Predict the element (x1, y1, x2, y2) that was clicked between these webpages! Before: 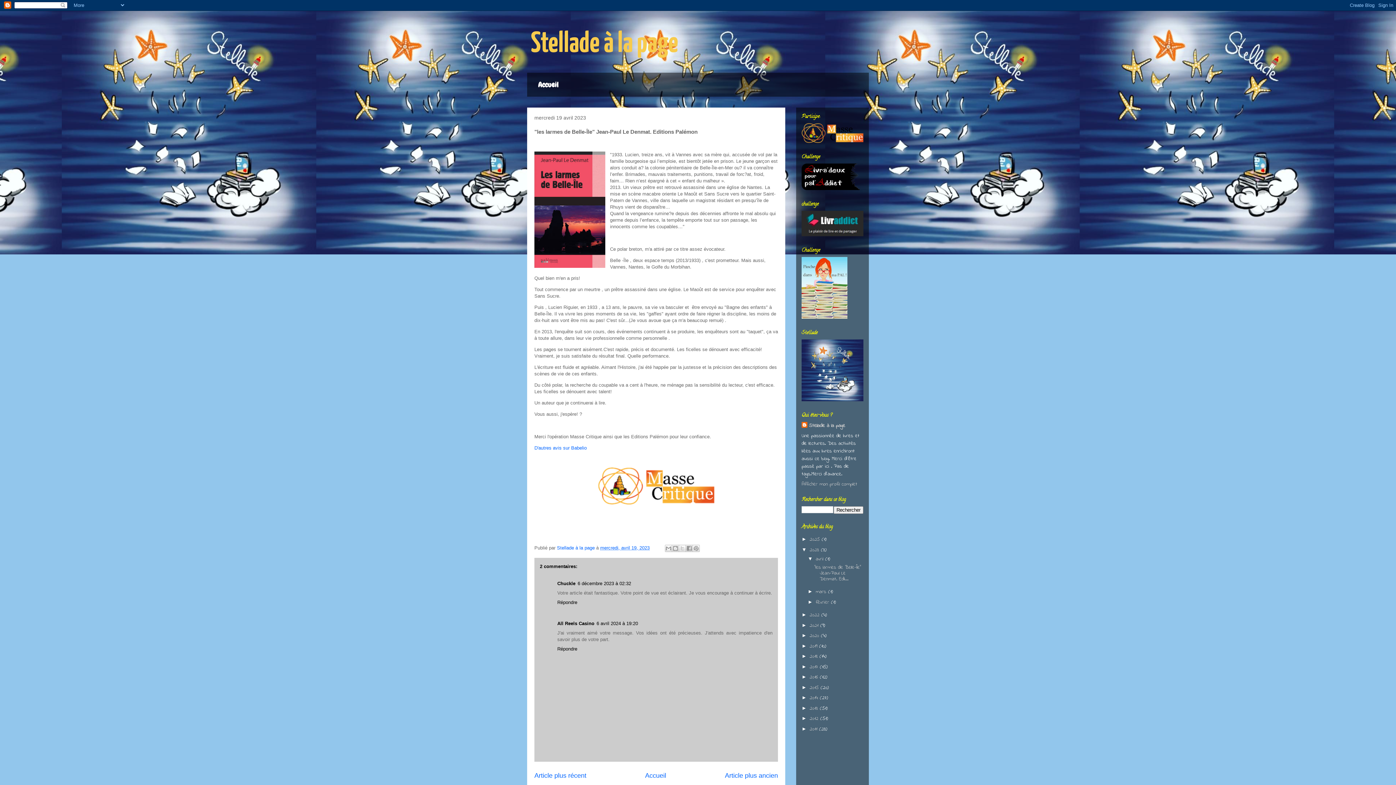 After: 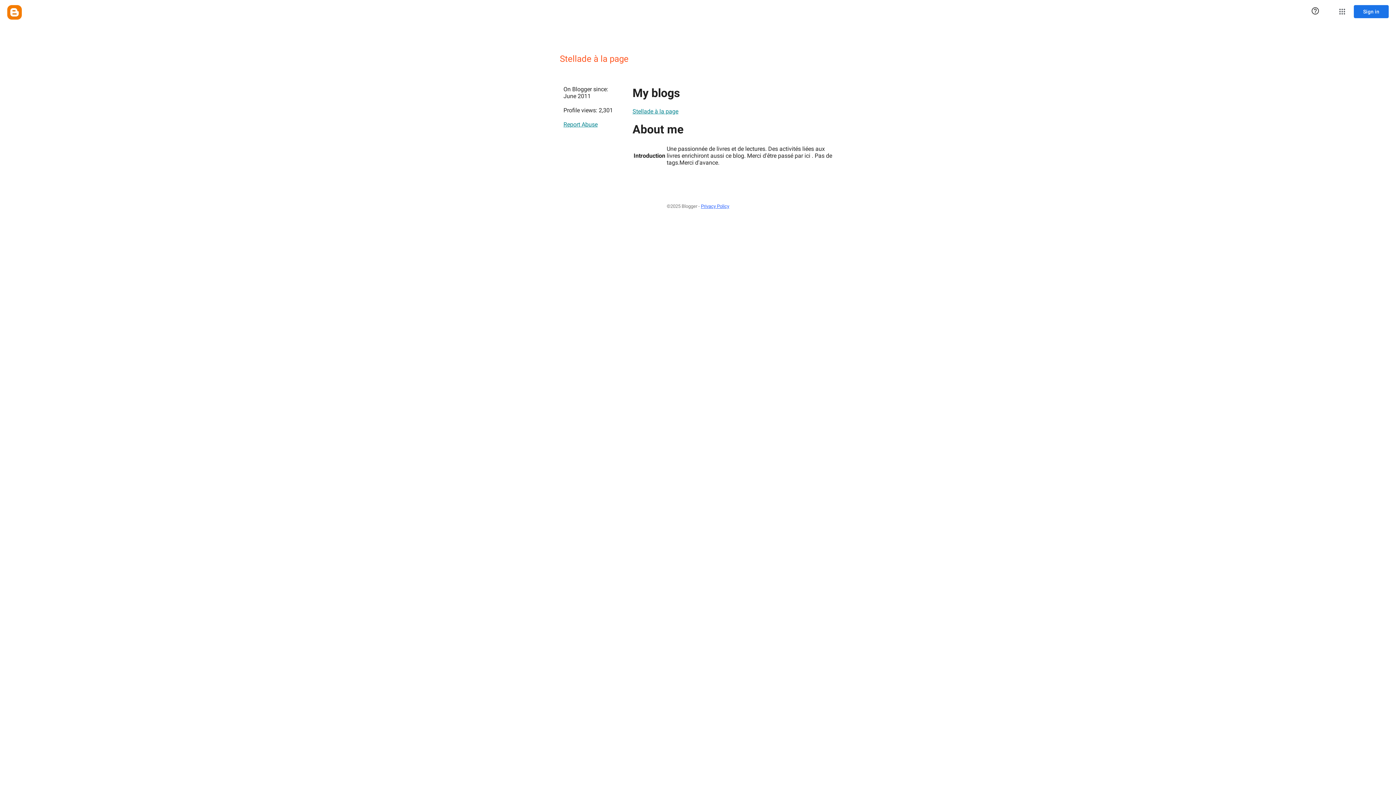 Action: label: Stellade à la page bbox: (801, 422, 845, 429)